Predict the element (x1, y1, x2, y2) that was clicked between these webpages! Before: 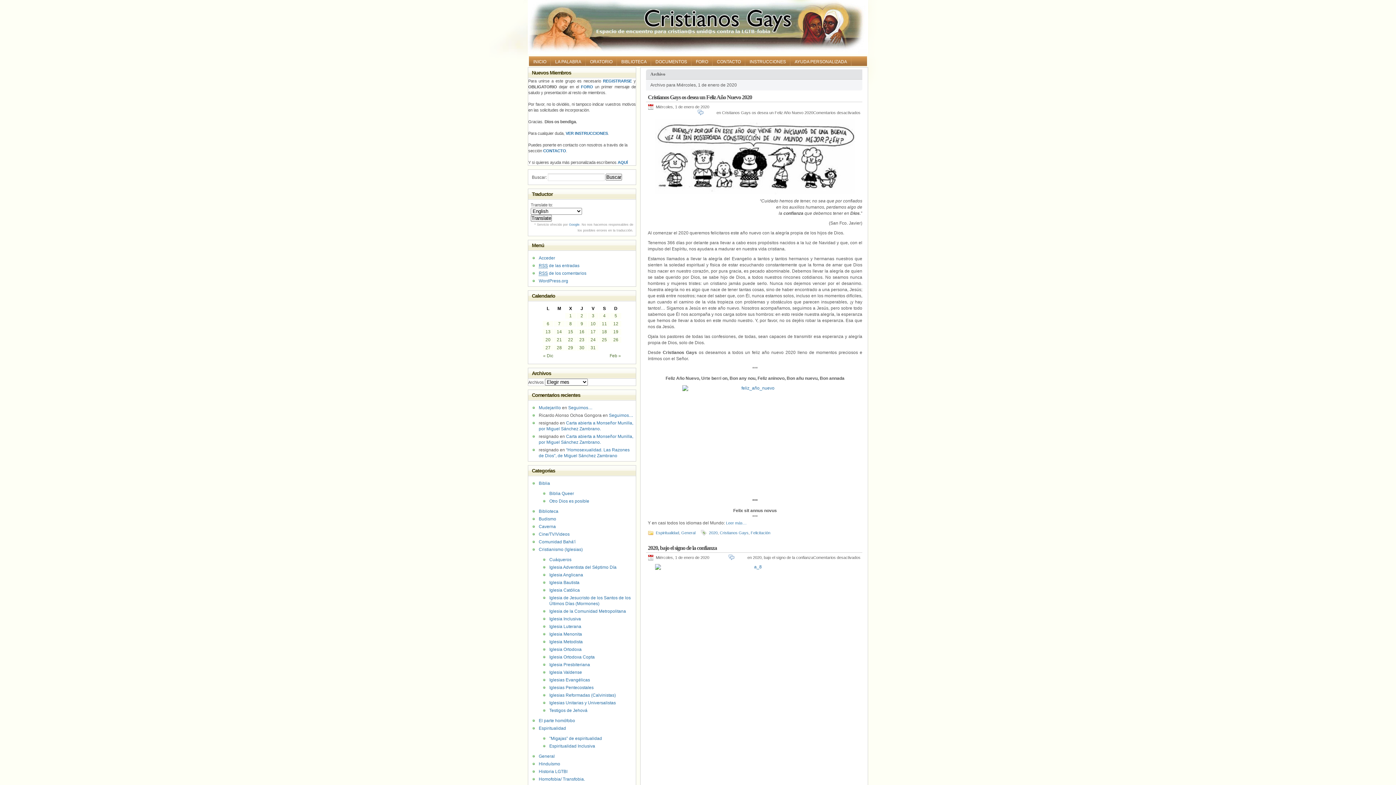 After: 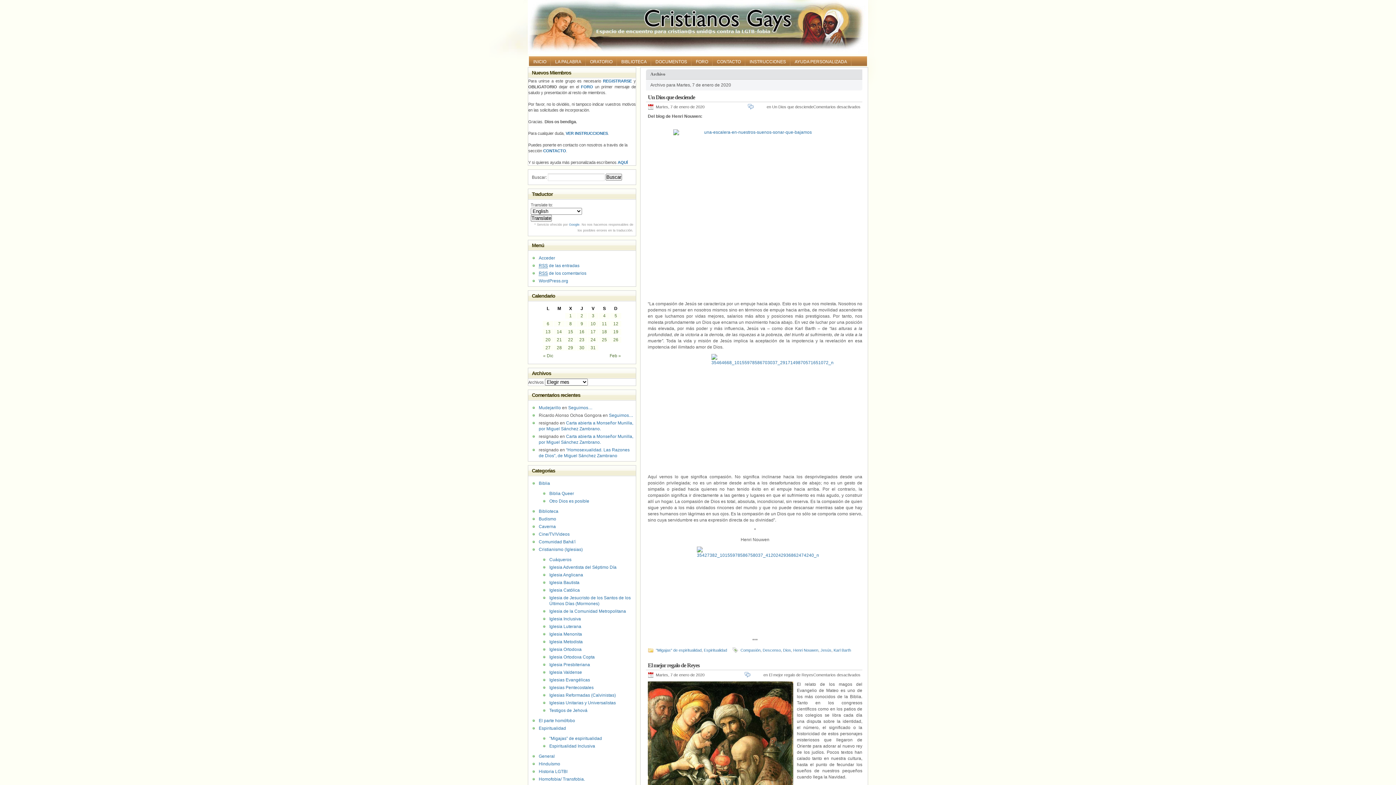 Action: label: Entradas publicadas el 7 January, 2020 bbox: (554, 321, 564, 326)